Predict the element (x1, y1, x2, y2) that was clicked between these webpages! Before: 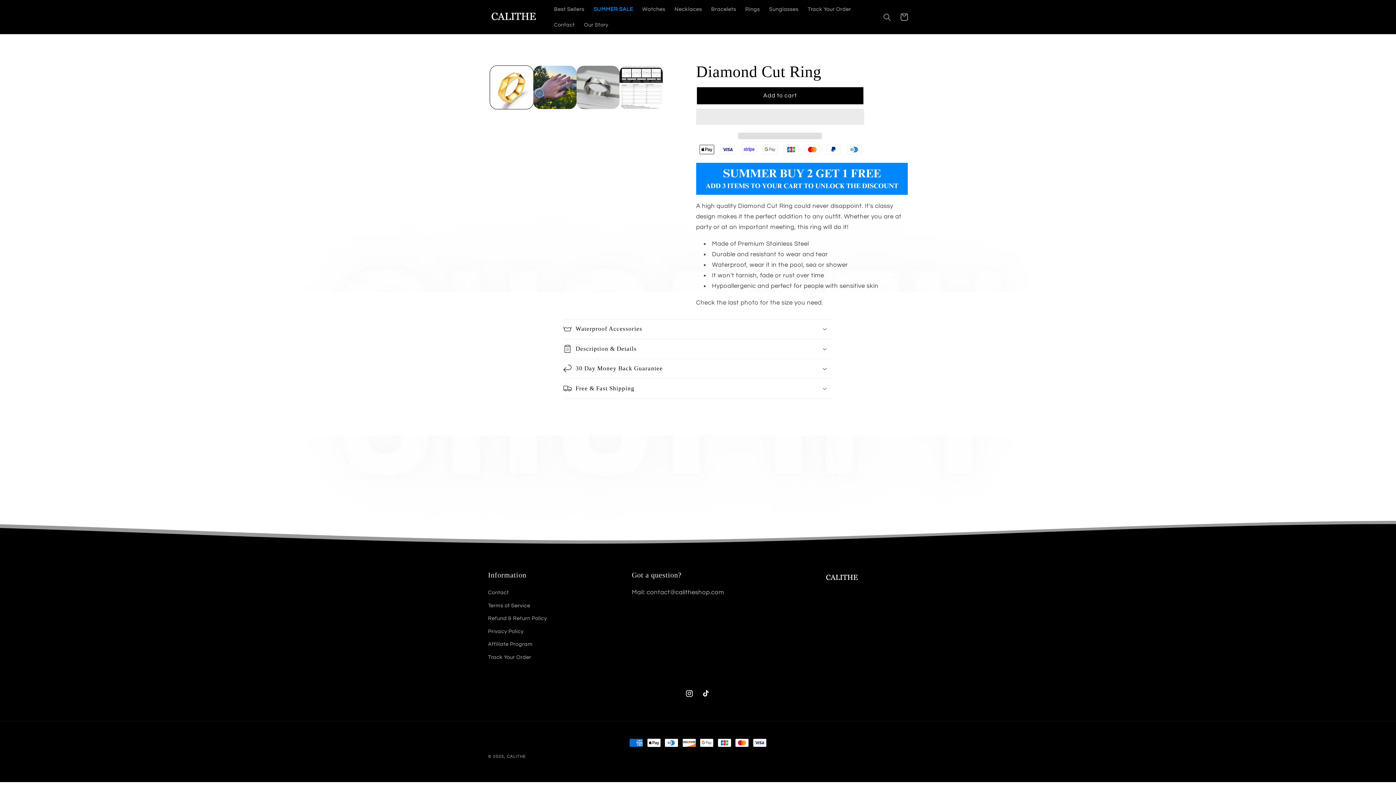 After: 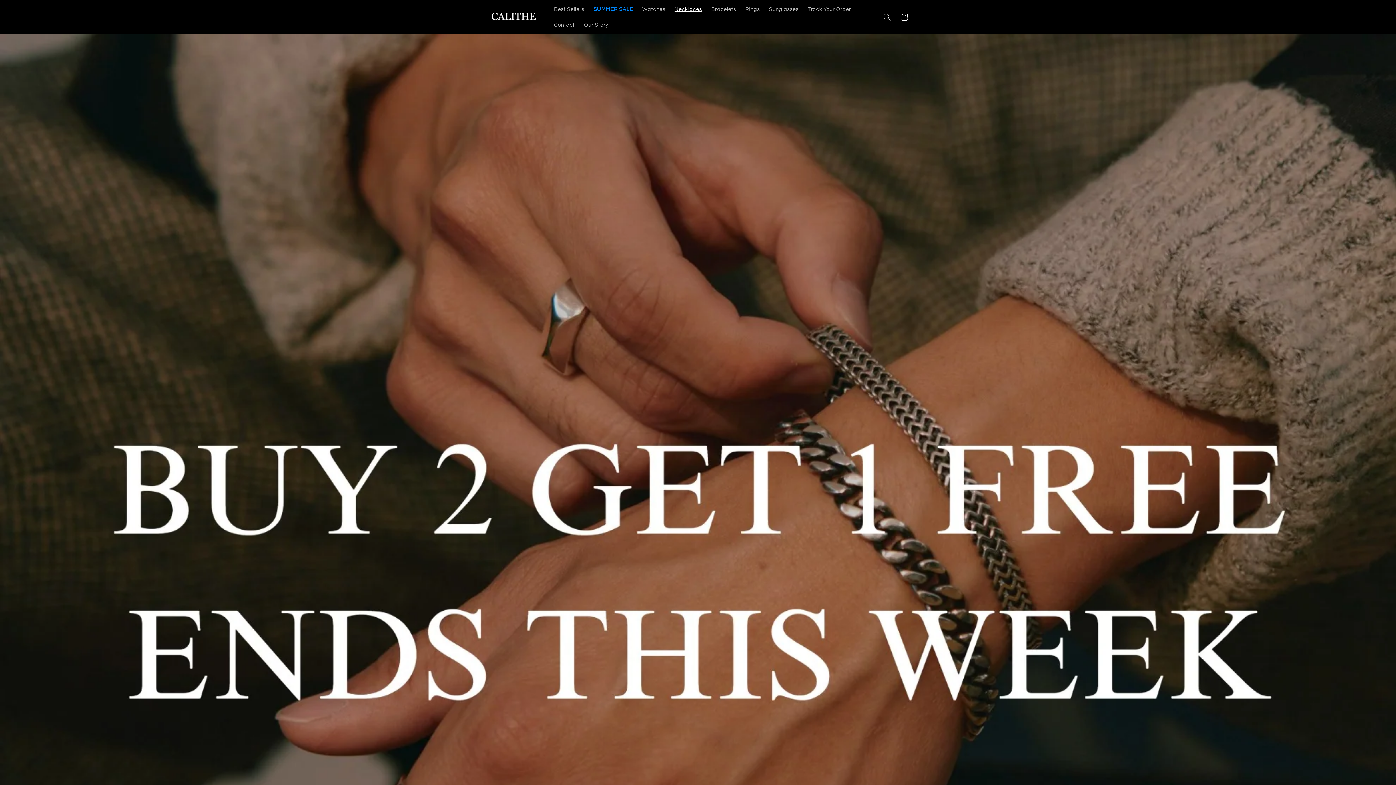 Action: bbox: (670, 1, 706, 17) label: Necklaces